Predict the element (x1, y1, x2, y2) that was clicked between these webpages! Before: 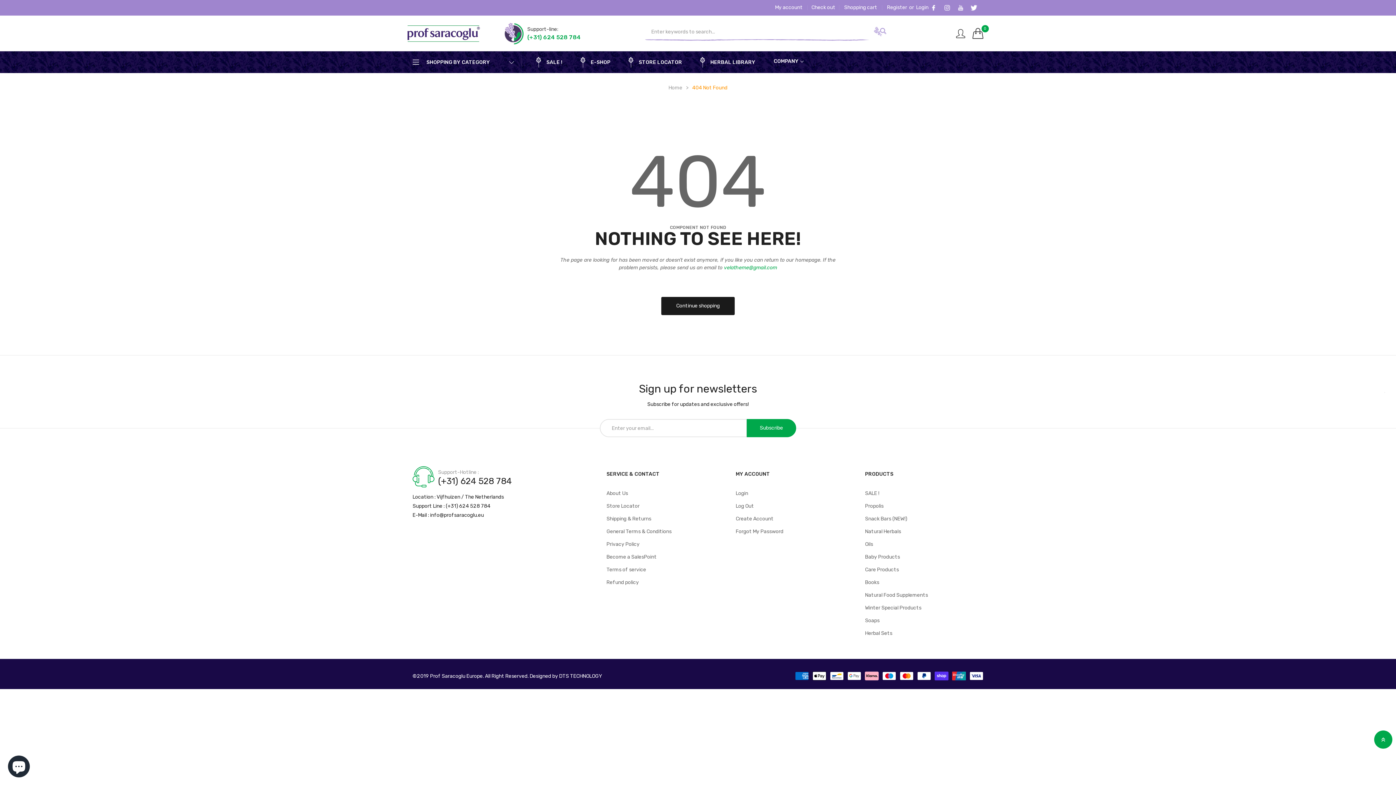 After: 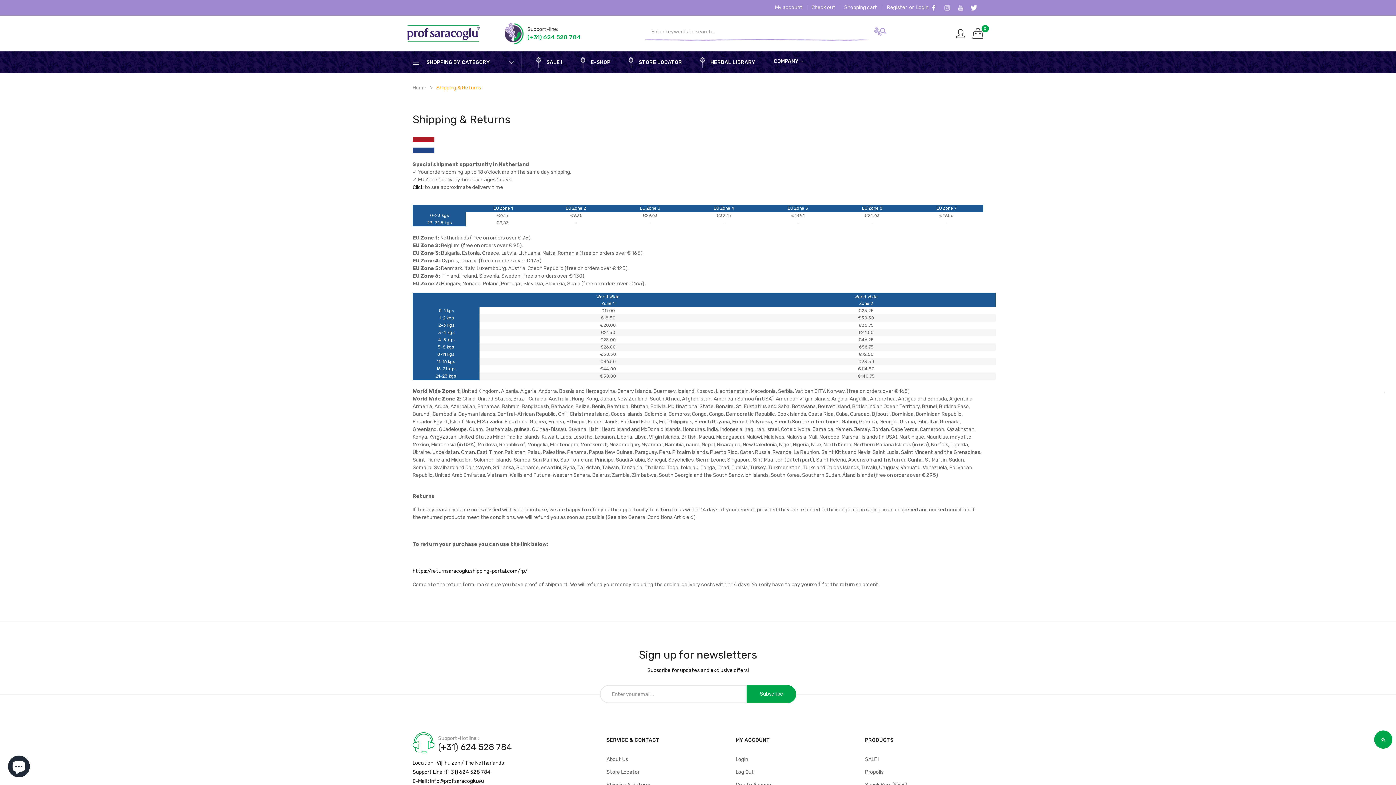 Action: label: Shipping & Returns bbox: (606, 516, 651, 522)